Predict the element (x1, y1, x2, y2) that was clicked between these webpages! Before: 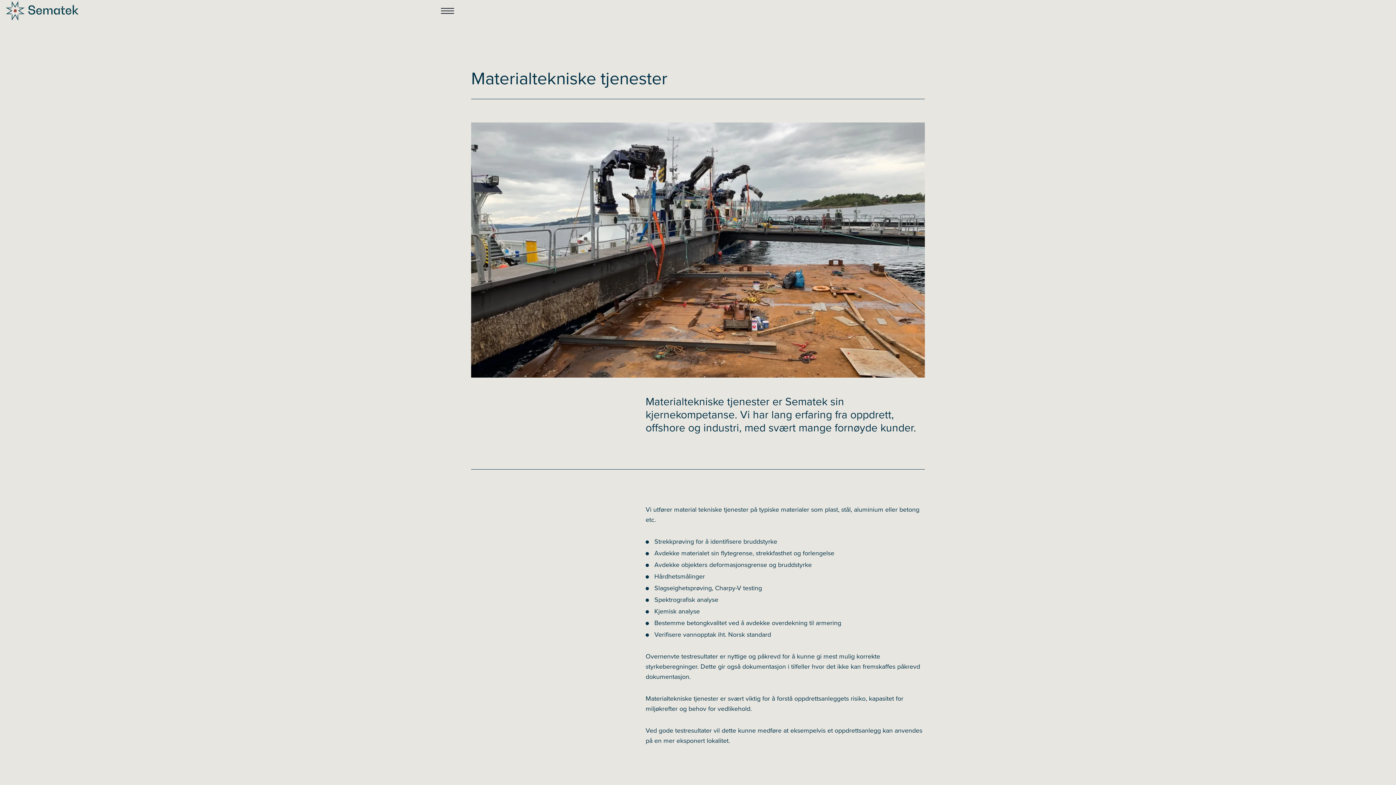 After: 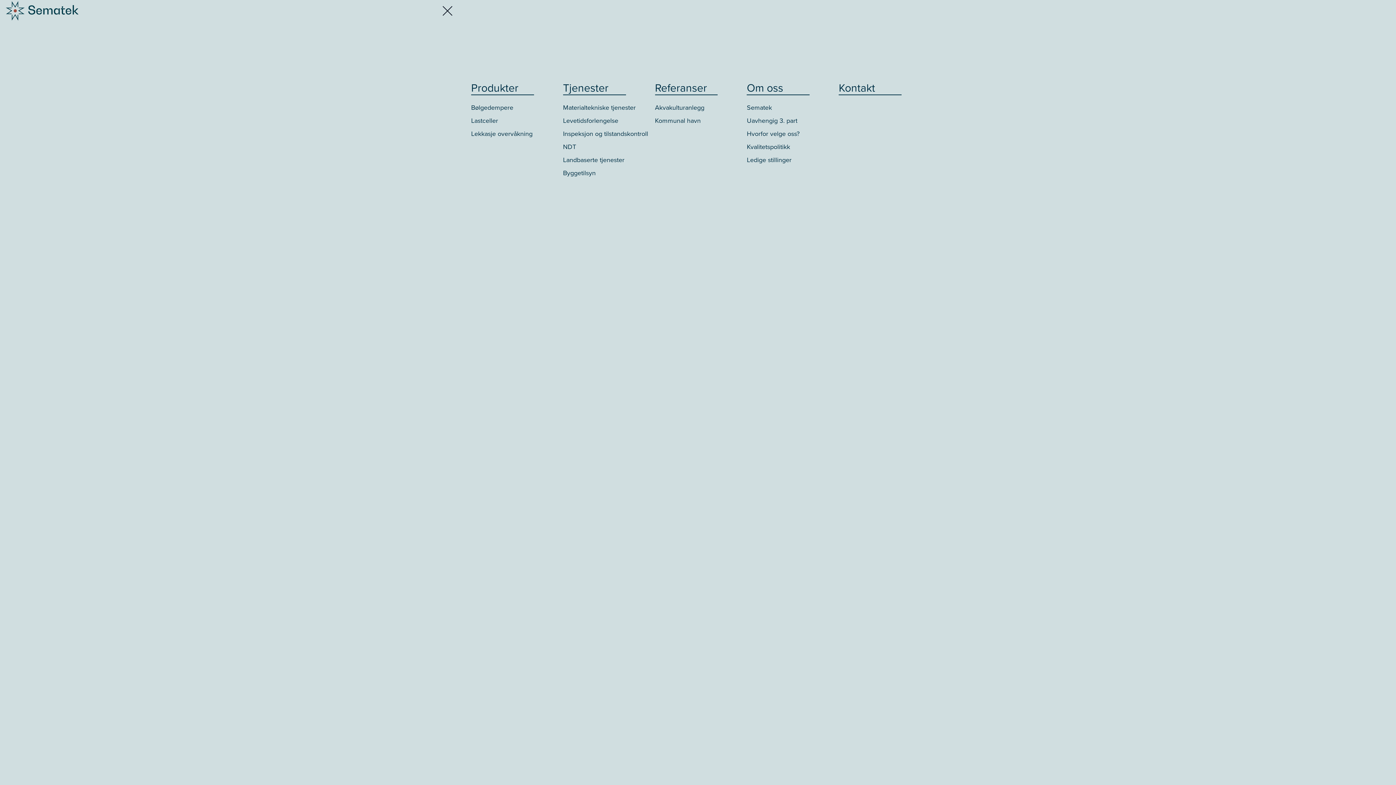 Action: bbox: (435, 2, 459, 19) label: Menu